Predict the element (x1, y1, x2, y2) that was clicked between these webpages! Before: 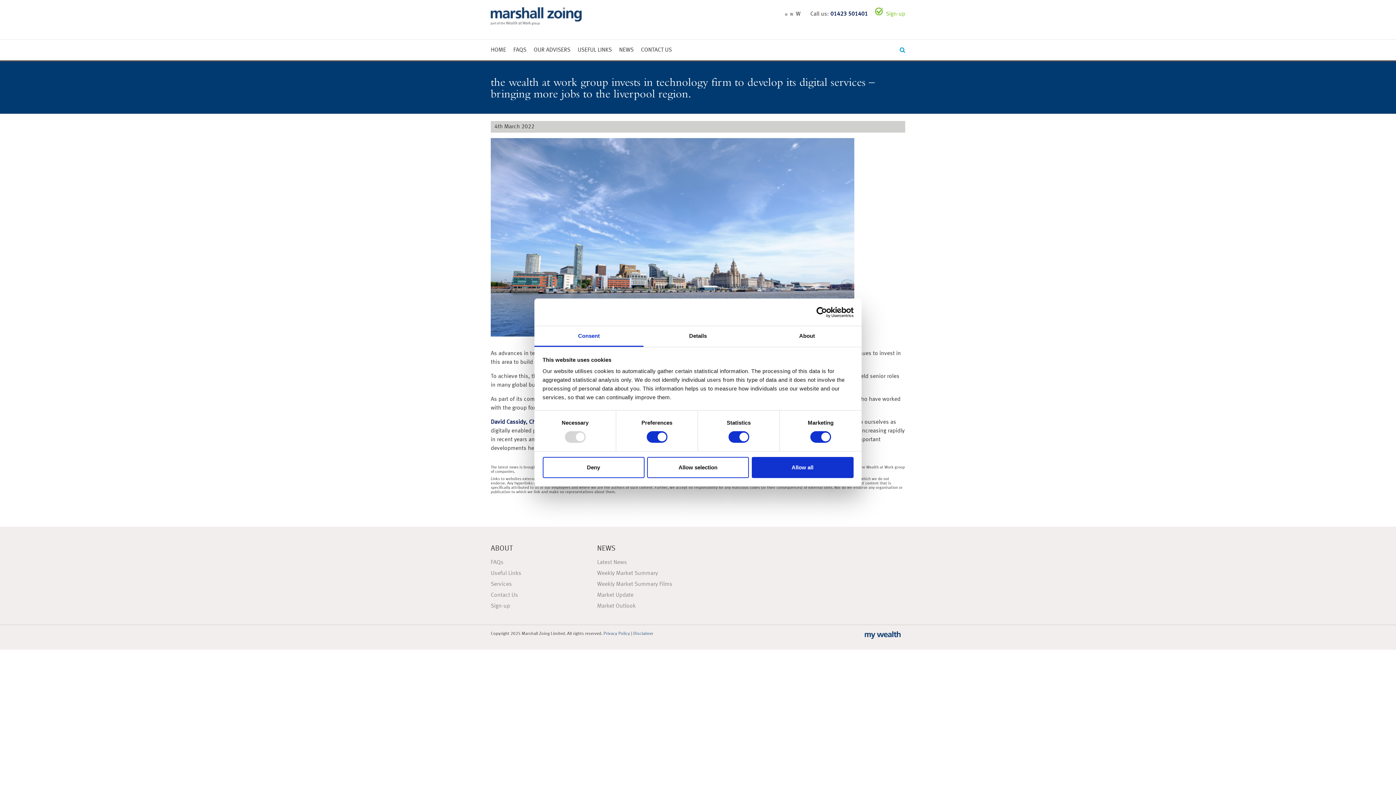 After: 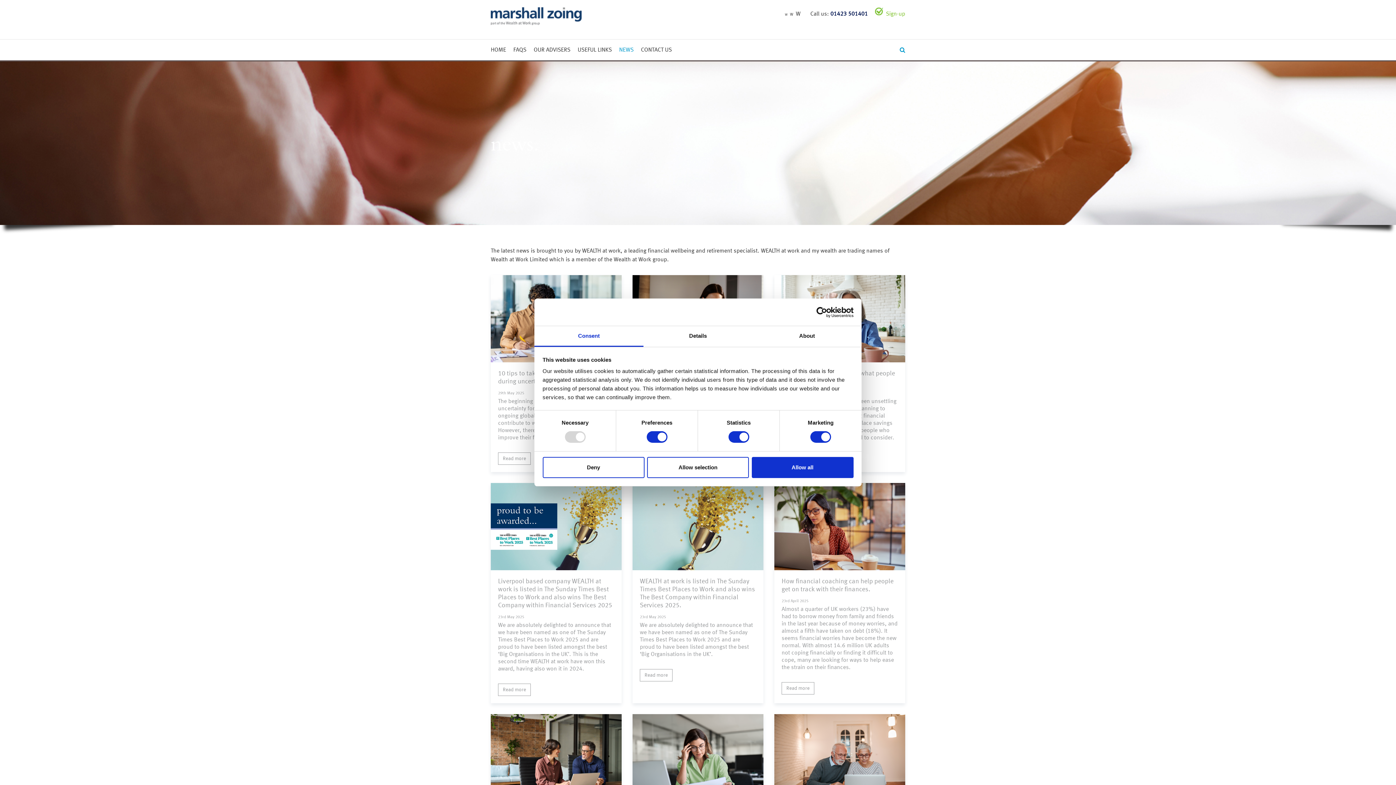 Action: bbox: (619, 47, 633, 53) label: NEWS